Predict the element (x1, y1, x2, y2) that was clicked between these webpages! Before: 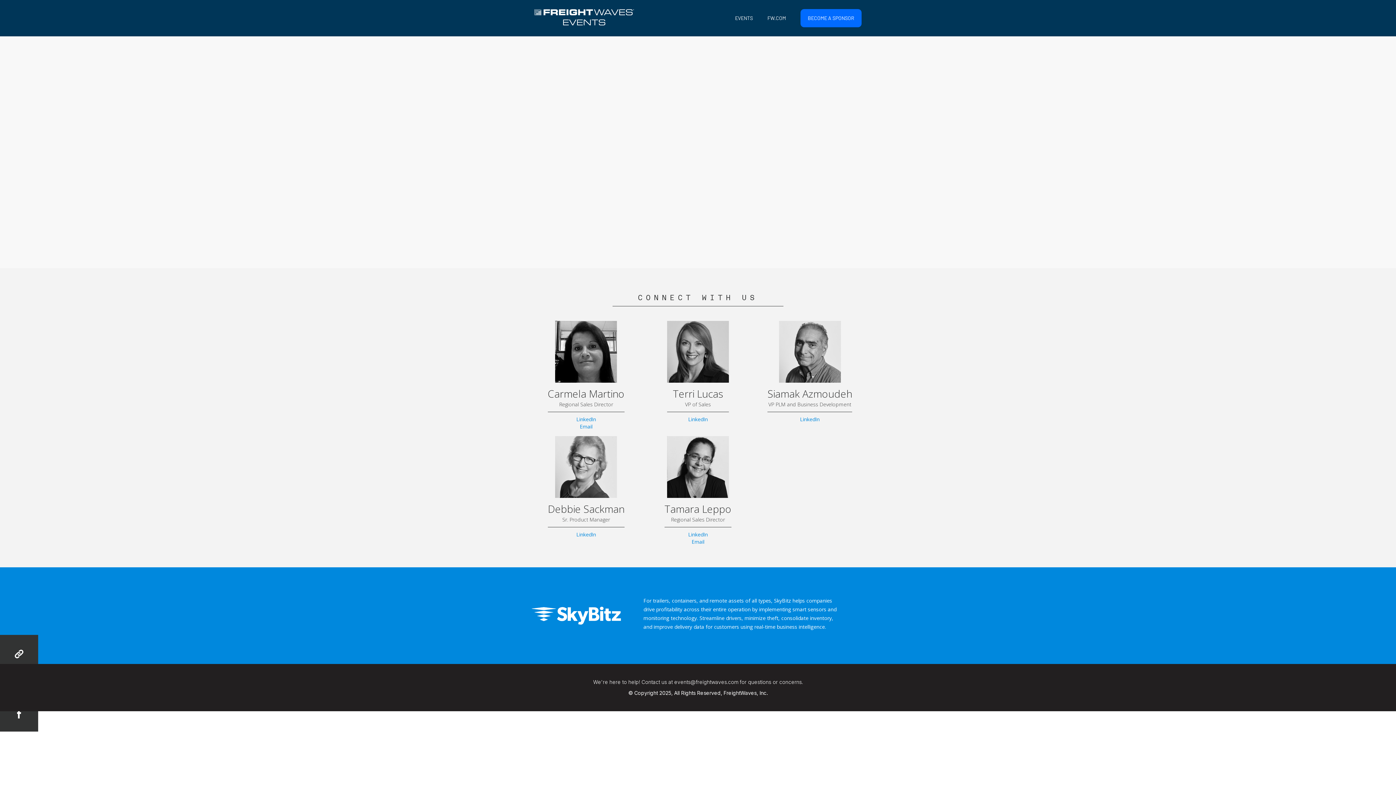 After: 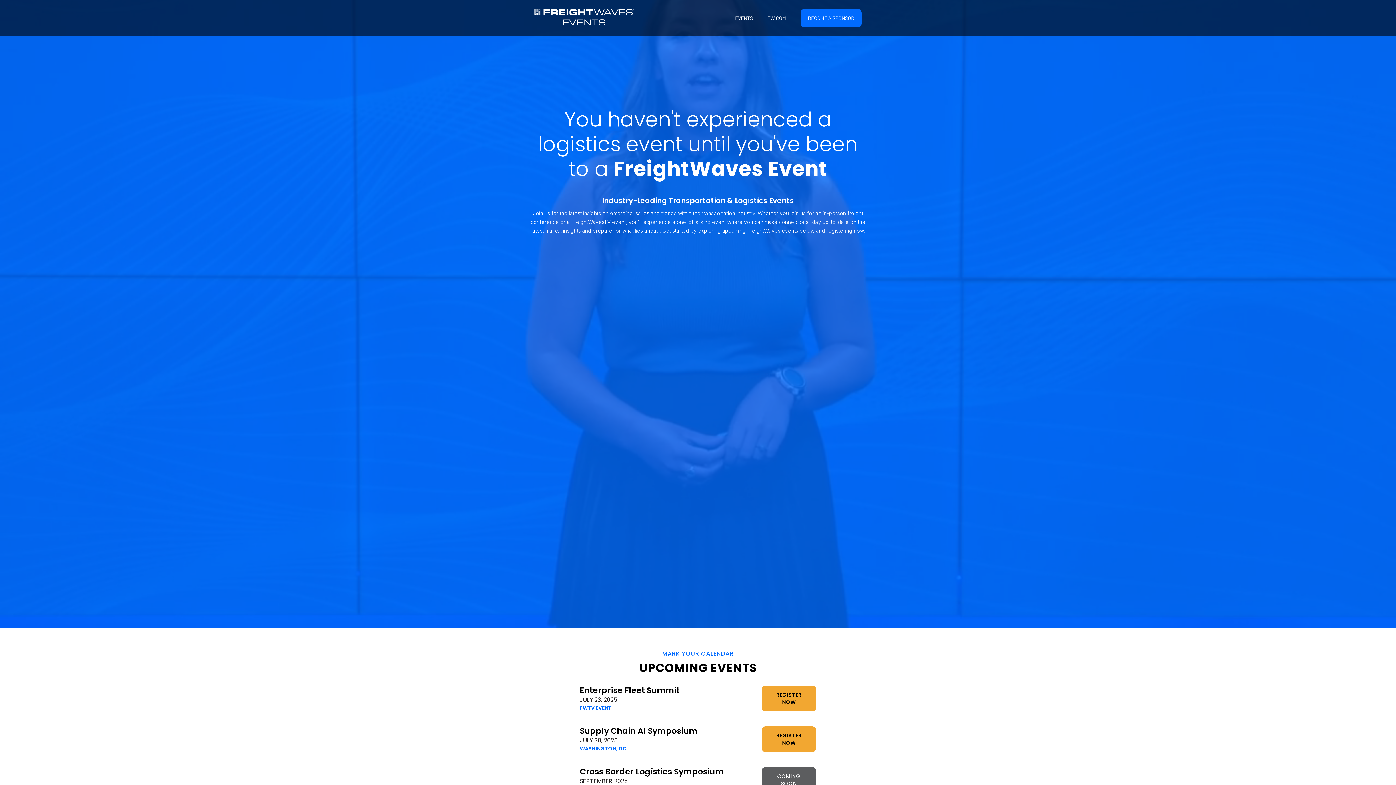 Action: label: home bbox: (534, 7, 634, 25)